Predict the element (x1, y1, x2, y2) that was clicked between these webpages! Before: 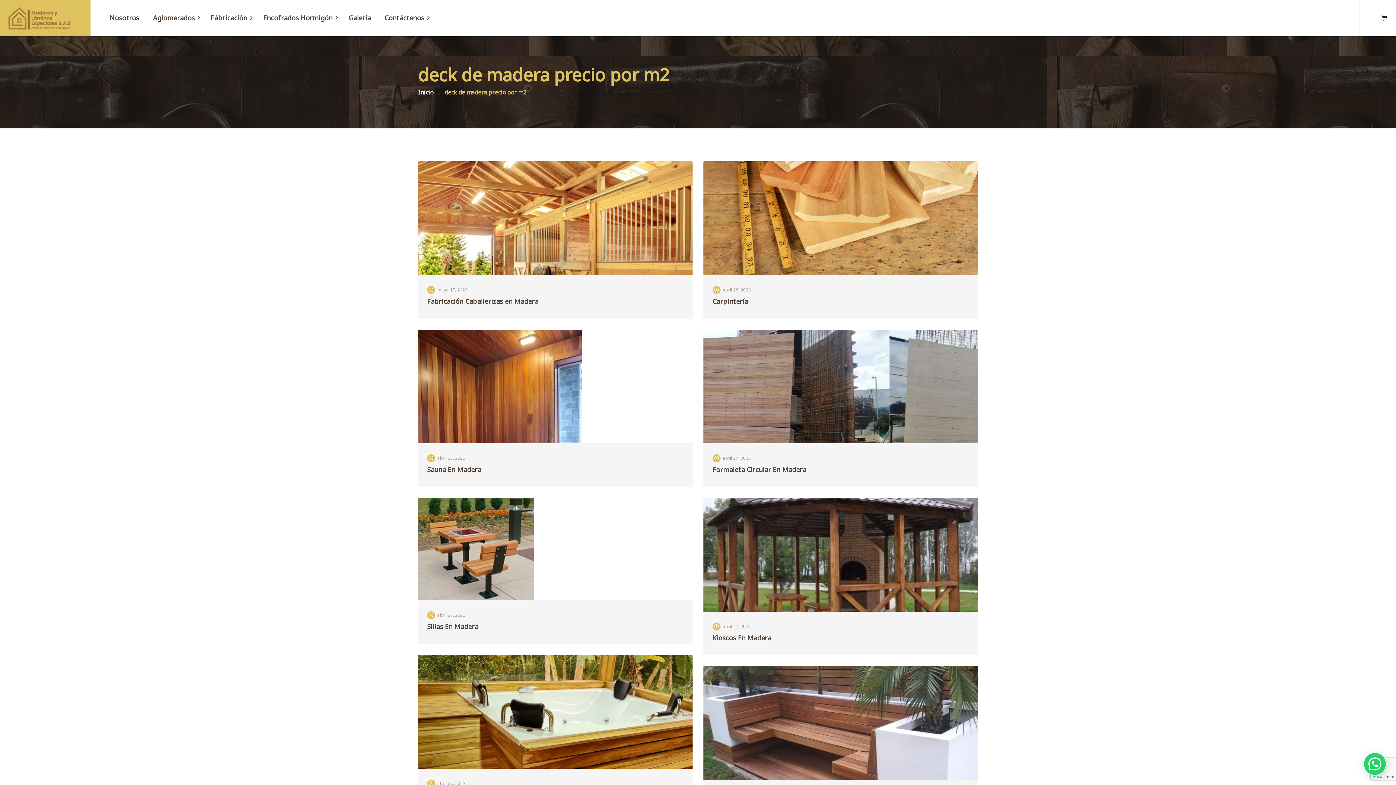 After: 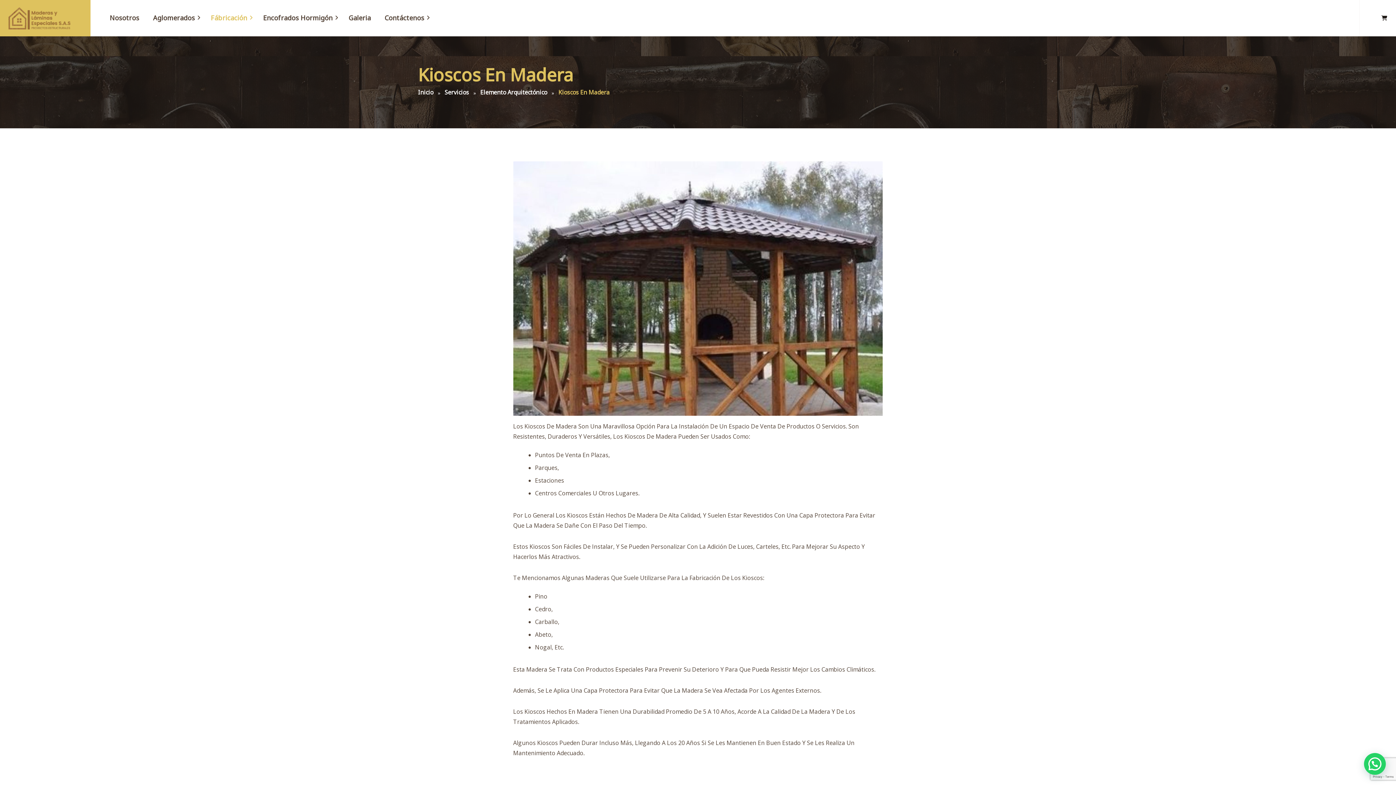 Action: bbox: (703, 498, 978, 611)